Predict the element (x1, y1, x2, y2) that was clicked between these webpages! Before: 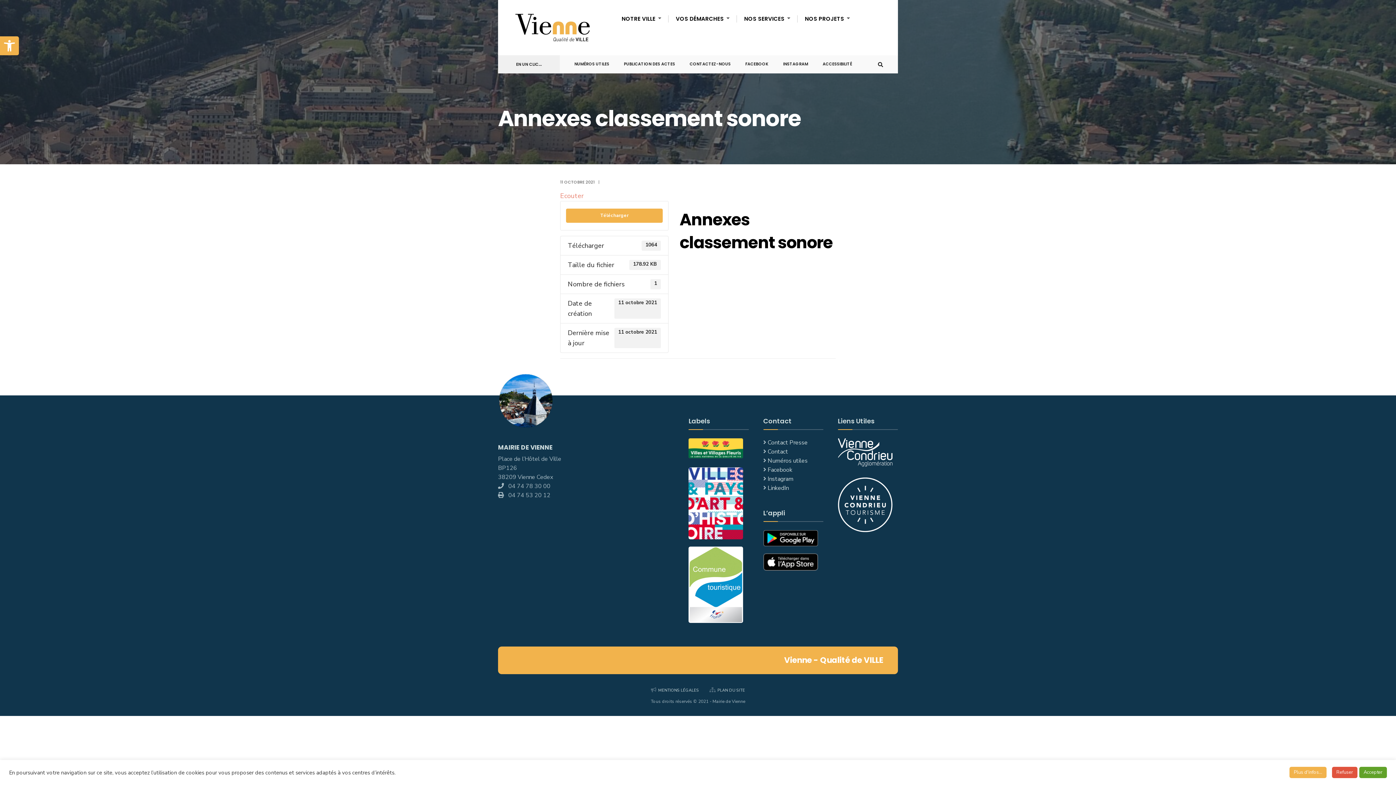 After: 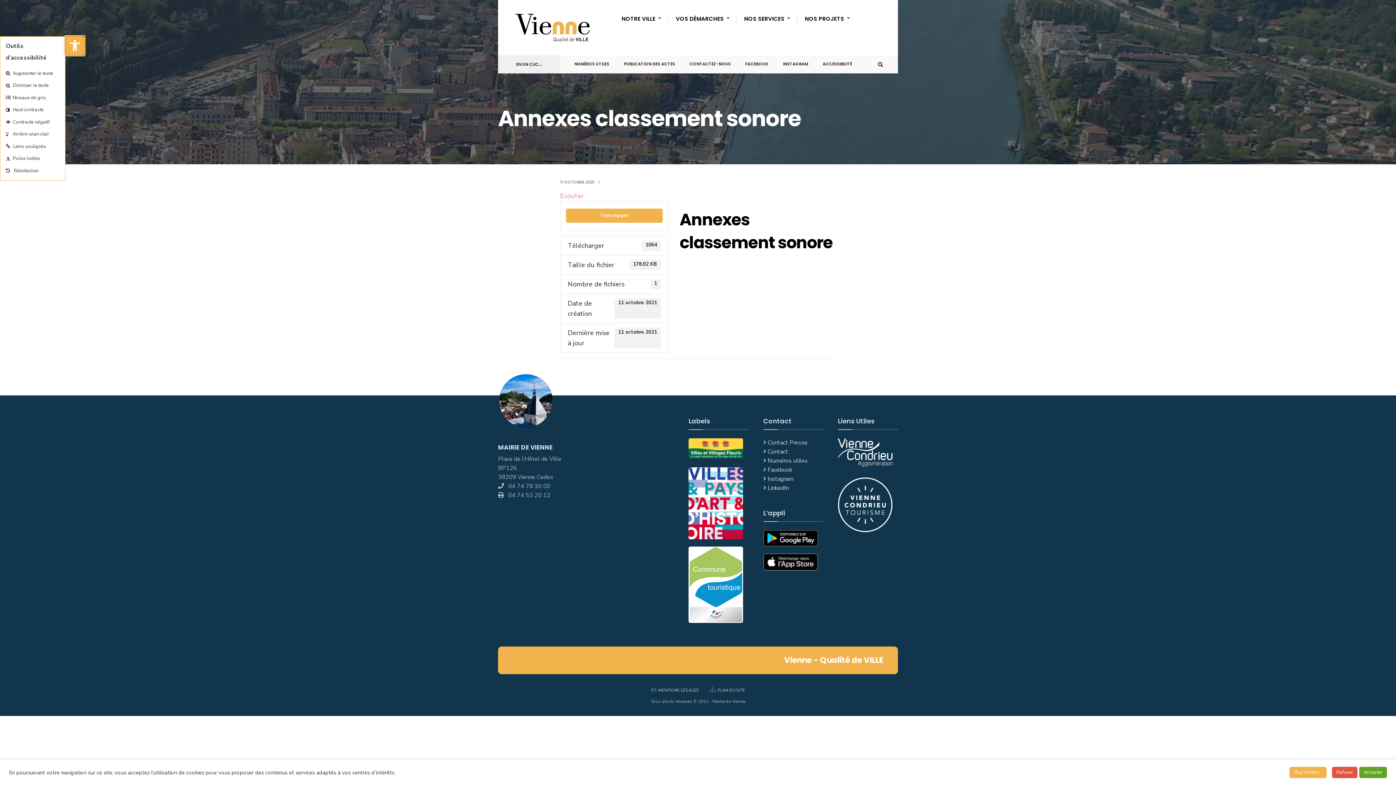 Action: bbox: (0, 36, 18, 55) label: Ouvrir la barre d’outils